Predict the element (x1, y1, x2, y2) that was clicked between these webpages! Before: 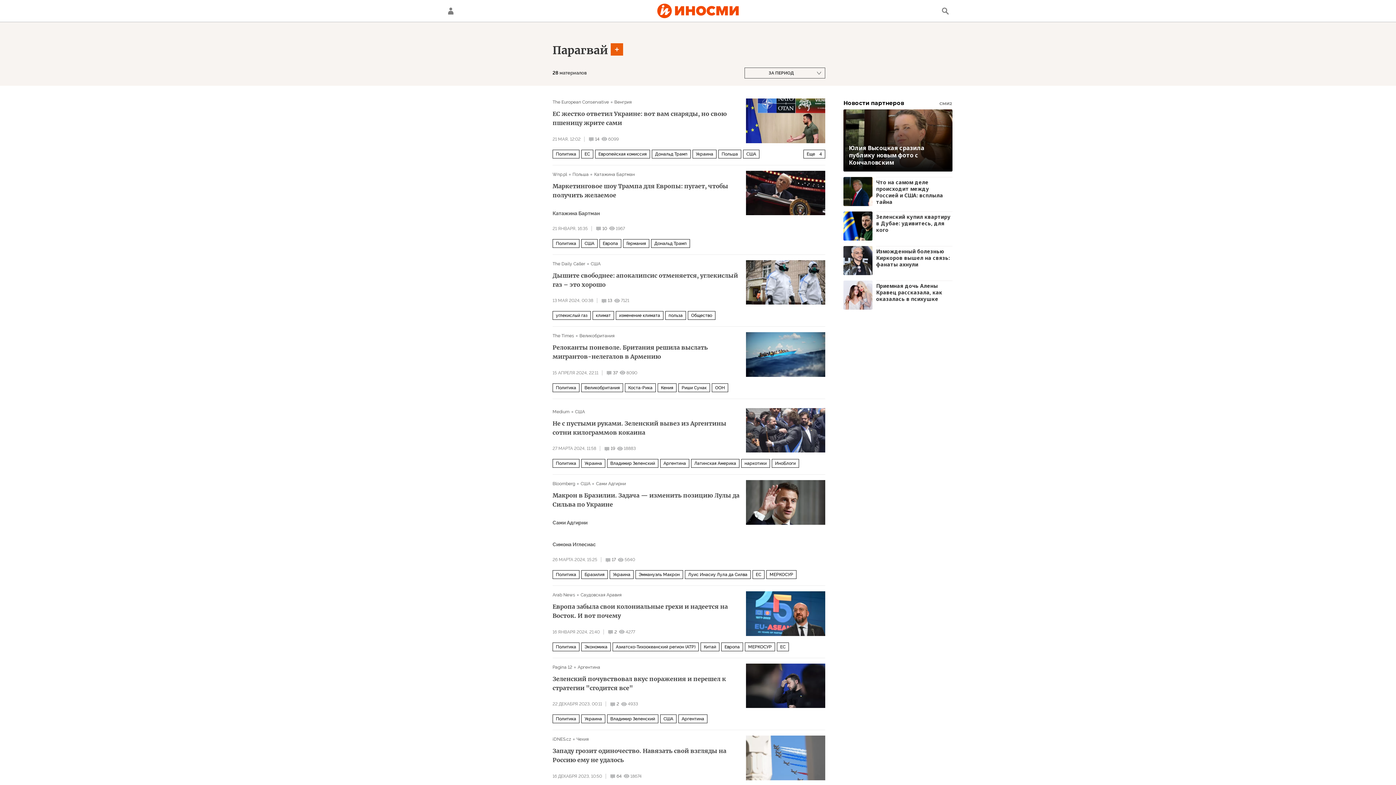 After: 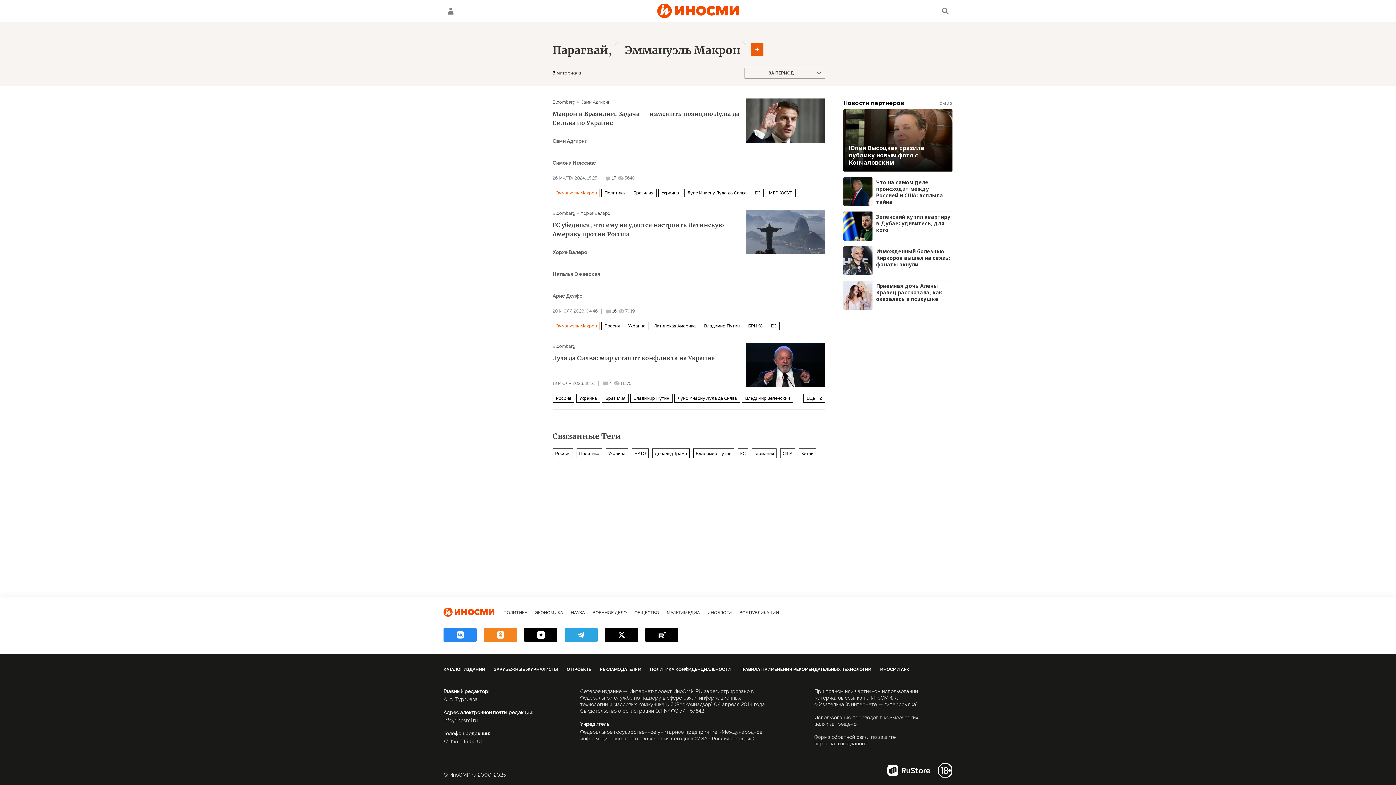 Action: bbox: (638, 571, 680, 578) label: Эммануэль Макрон